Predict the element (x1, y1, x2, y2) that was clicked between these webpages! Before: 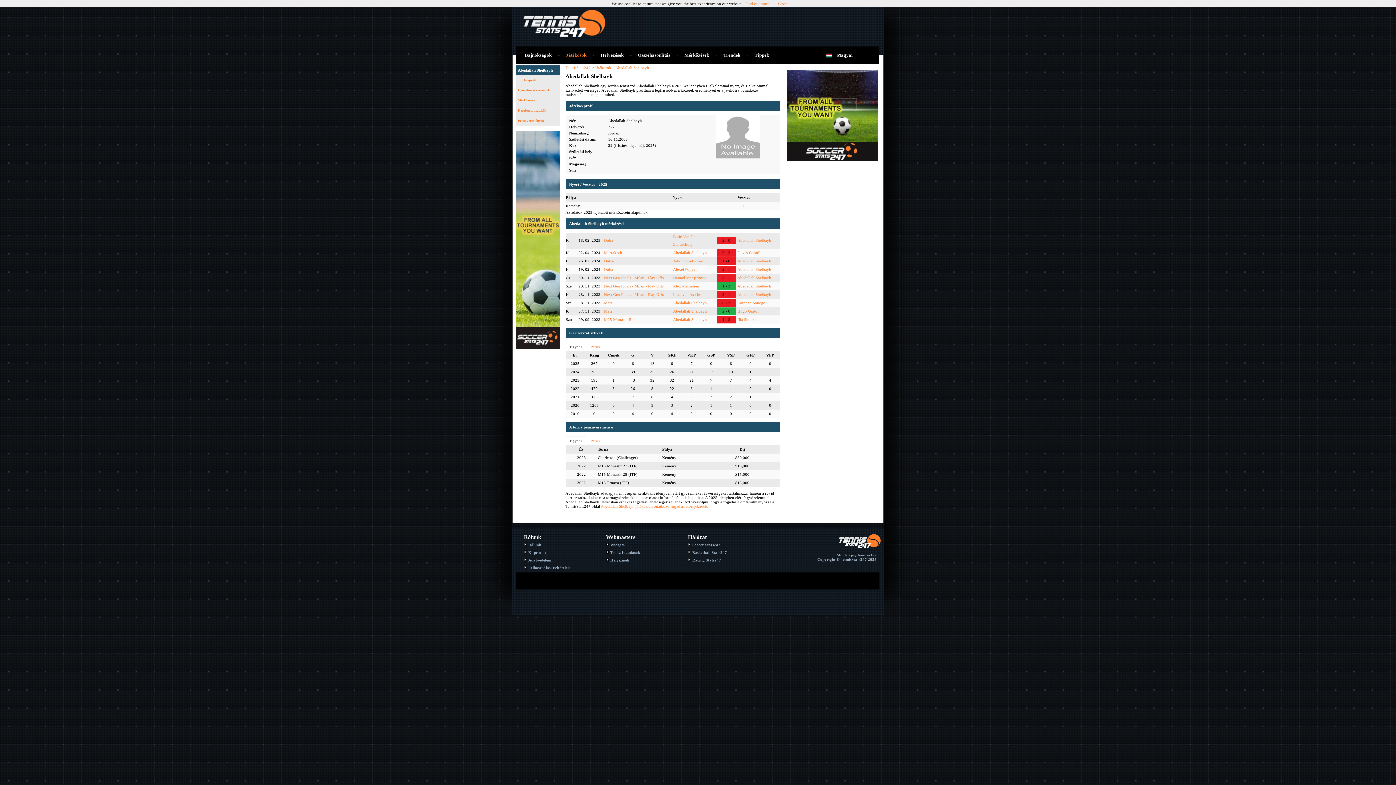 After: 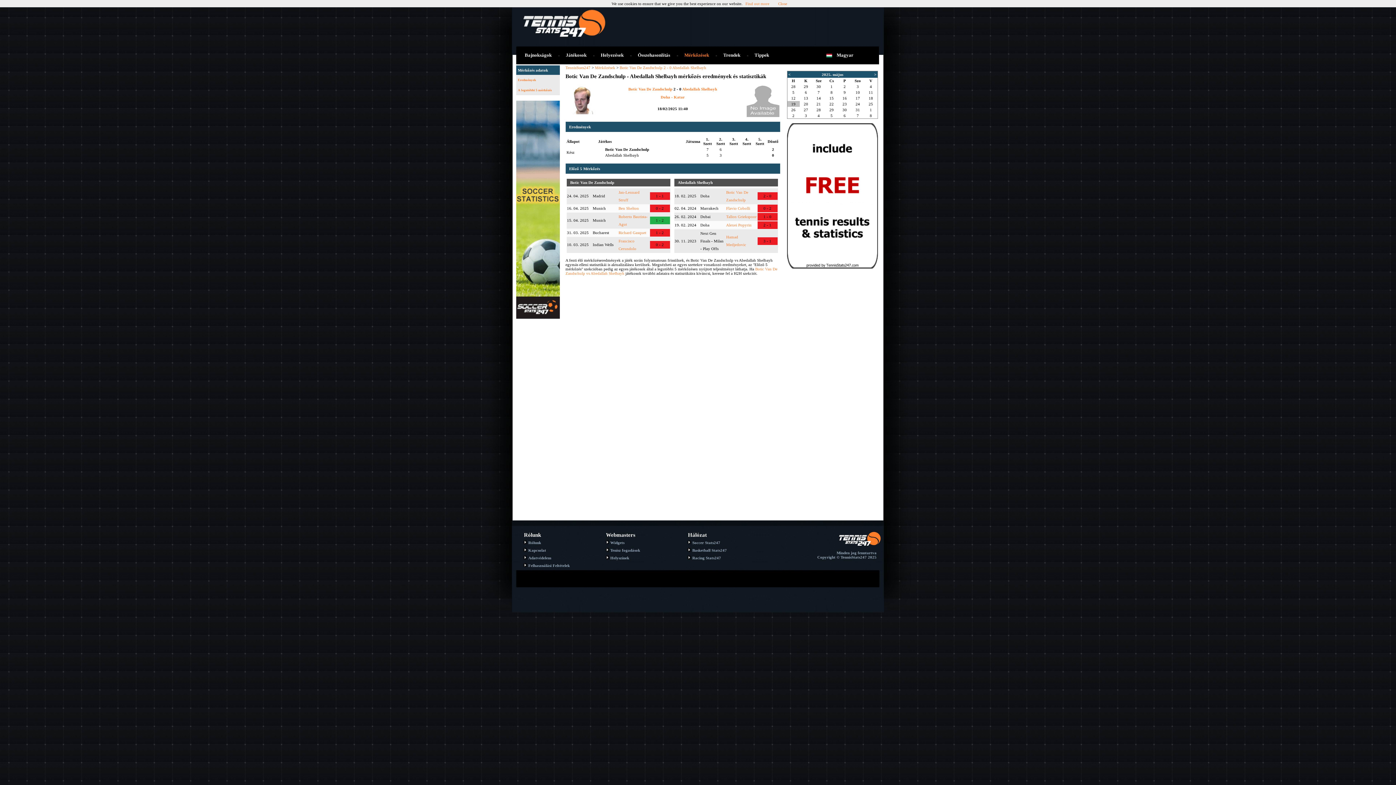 Action: label: 2 - 0 bbox: (717, 236, 735, 244)